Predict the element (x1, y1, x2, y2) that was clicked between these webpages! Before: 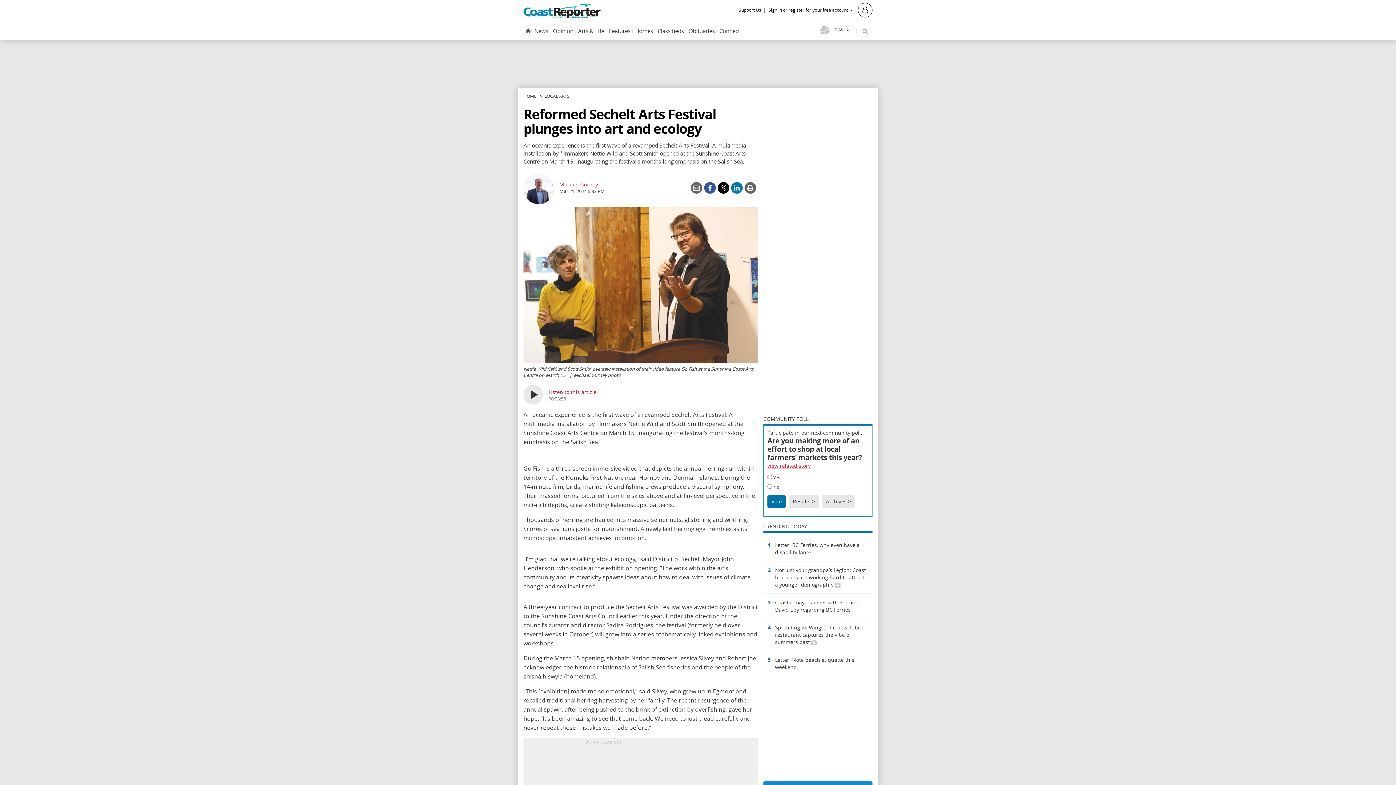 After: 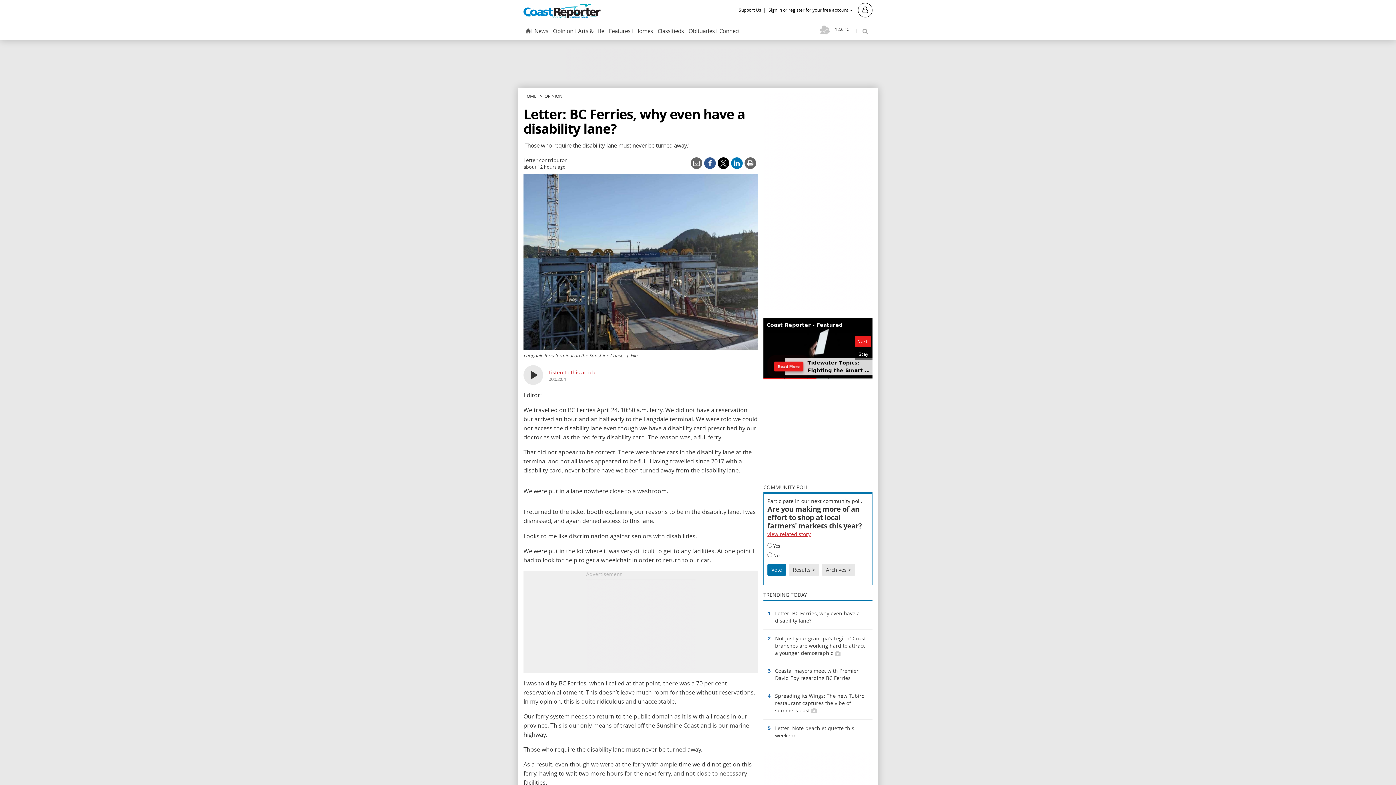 Action: label: 1	
Letter: BC Ferries, why even have a disability lane? bbox: (763, 536, 872, 561)